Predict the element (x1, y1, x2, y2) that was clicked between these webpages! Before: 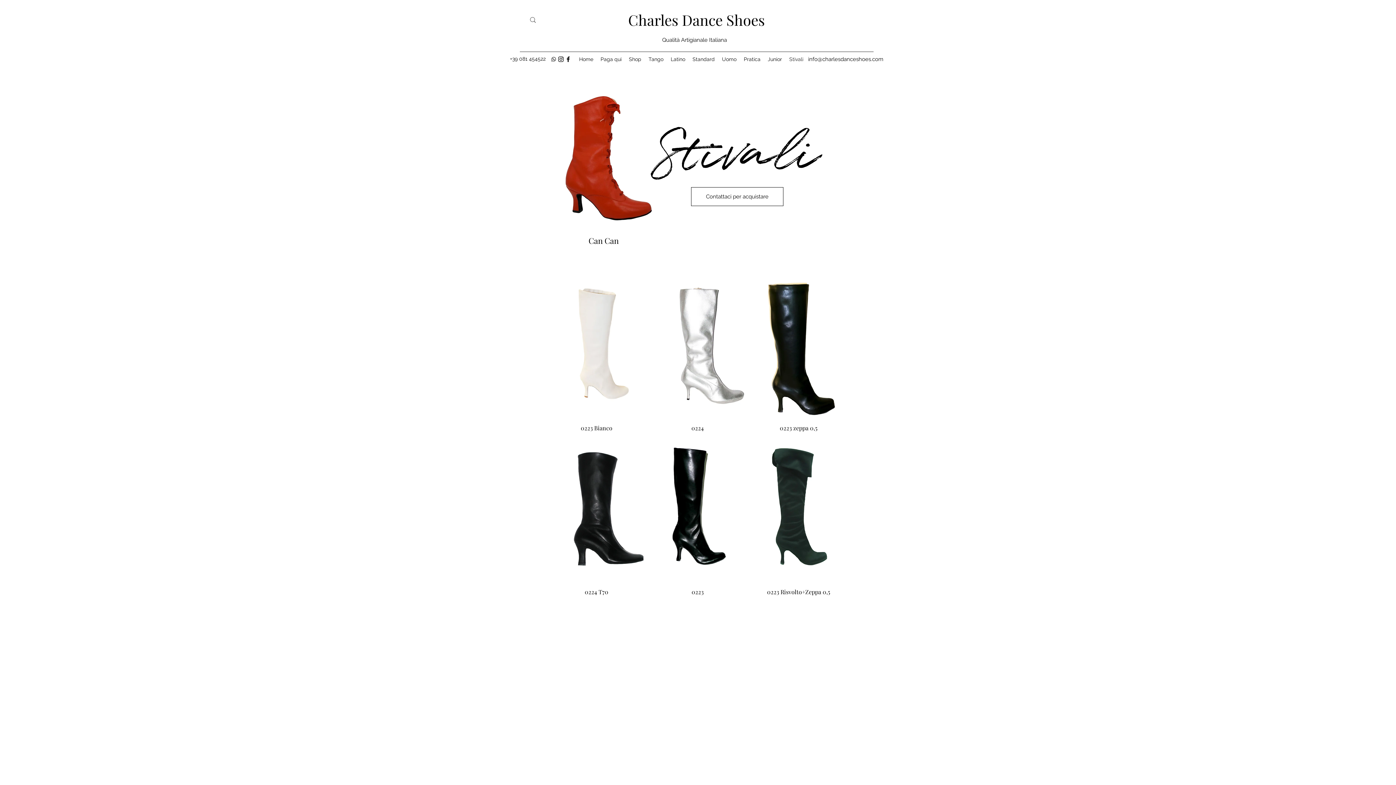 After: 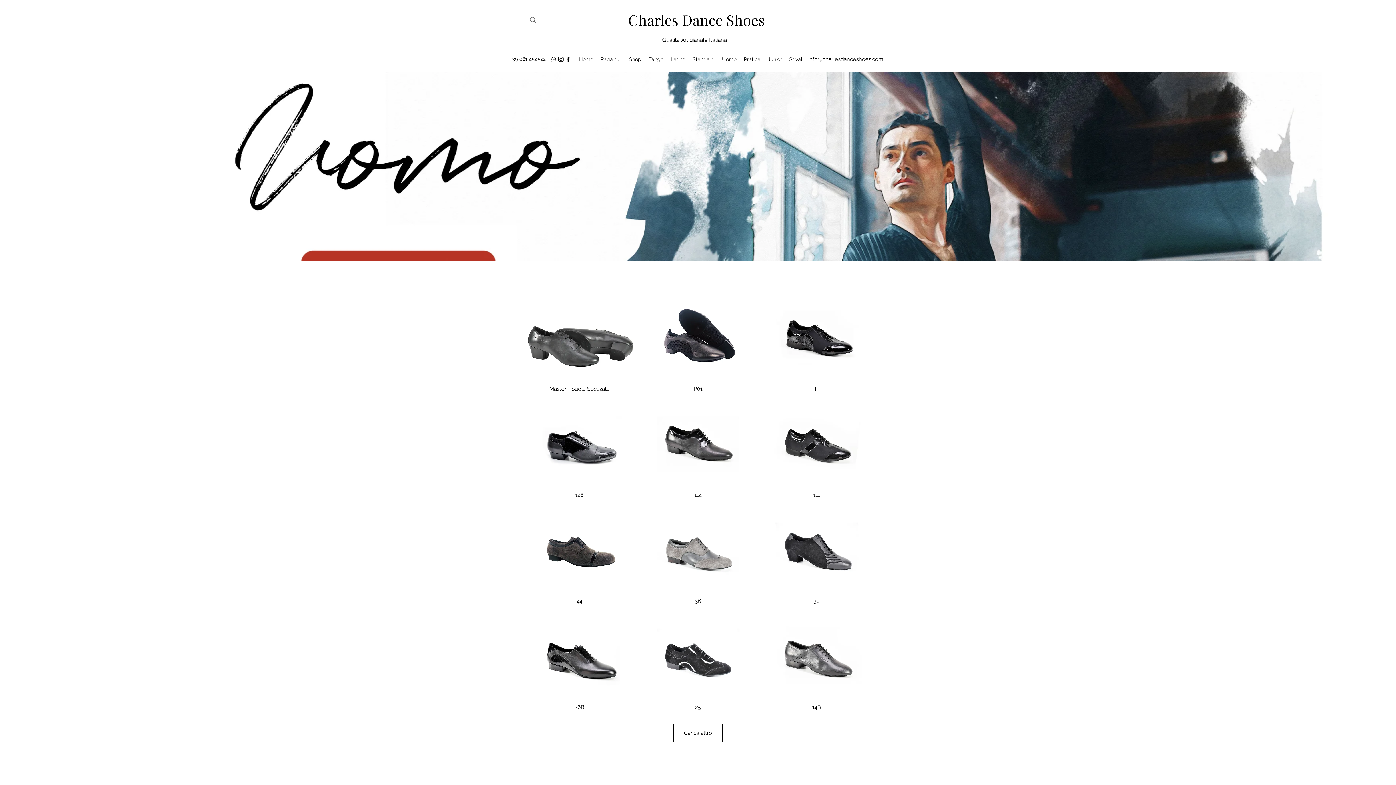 Action: bbox: (718, 53, 740, 64) label: Uomo